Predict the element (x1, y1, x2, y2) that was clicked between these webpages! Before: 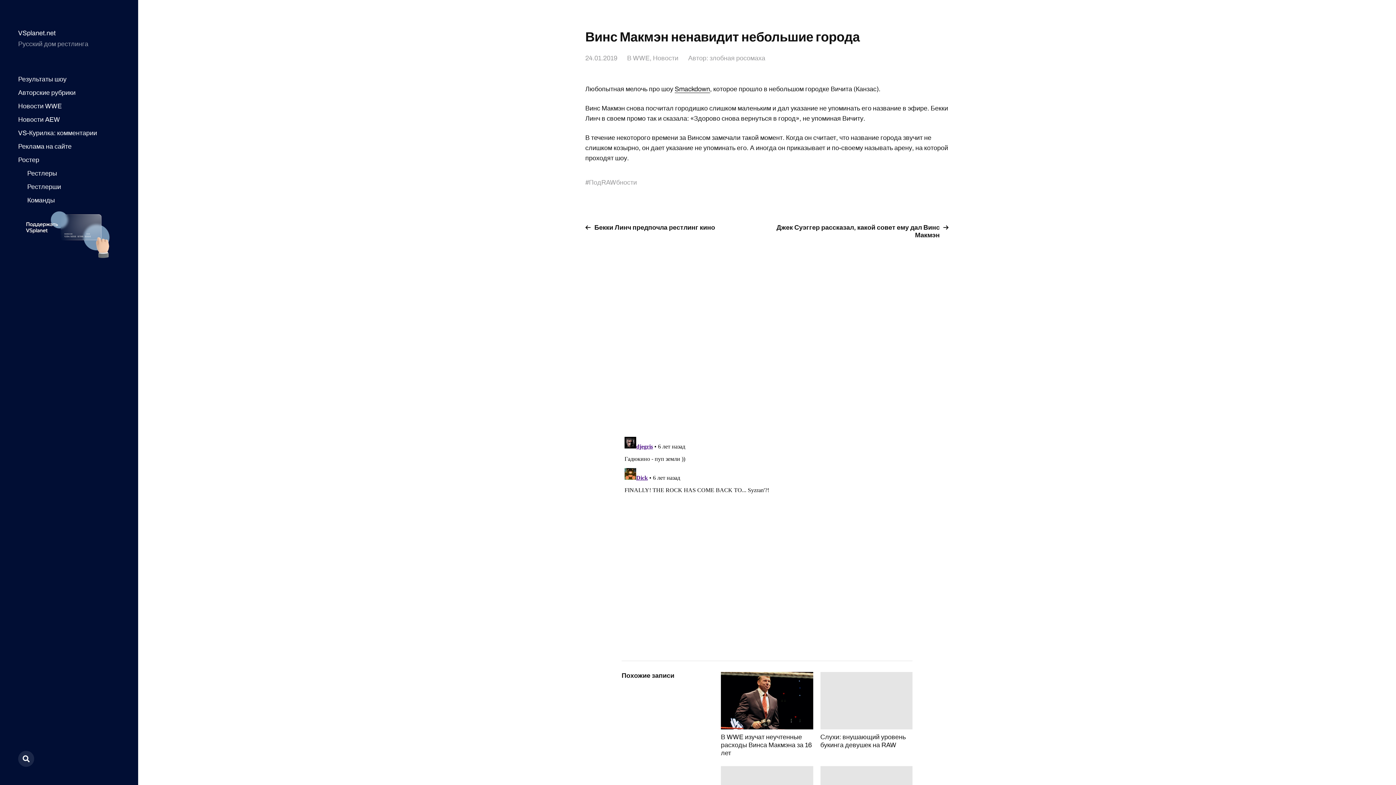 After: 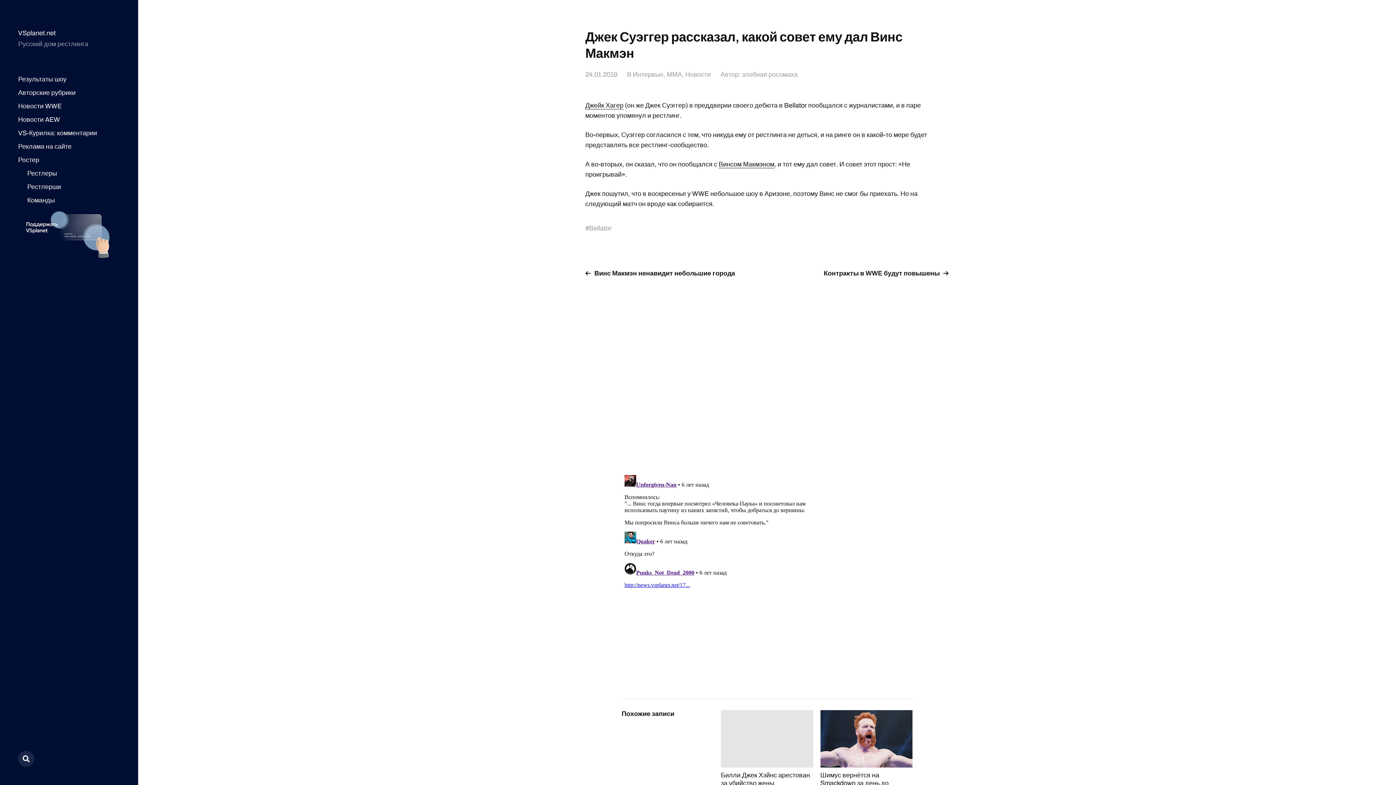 Action: label: Джек Суэггер рассказал, какой совет ему дал Винс Макмэн bbox: (772, 224, 949, 239)